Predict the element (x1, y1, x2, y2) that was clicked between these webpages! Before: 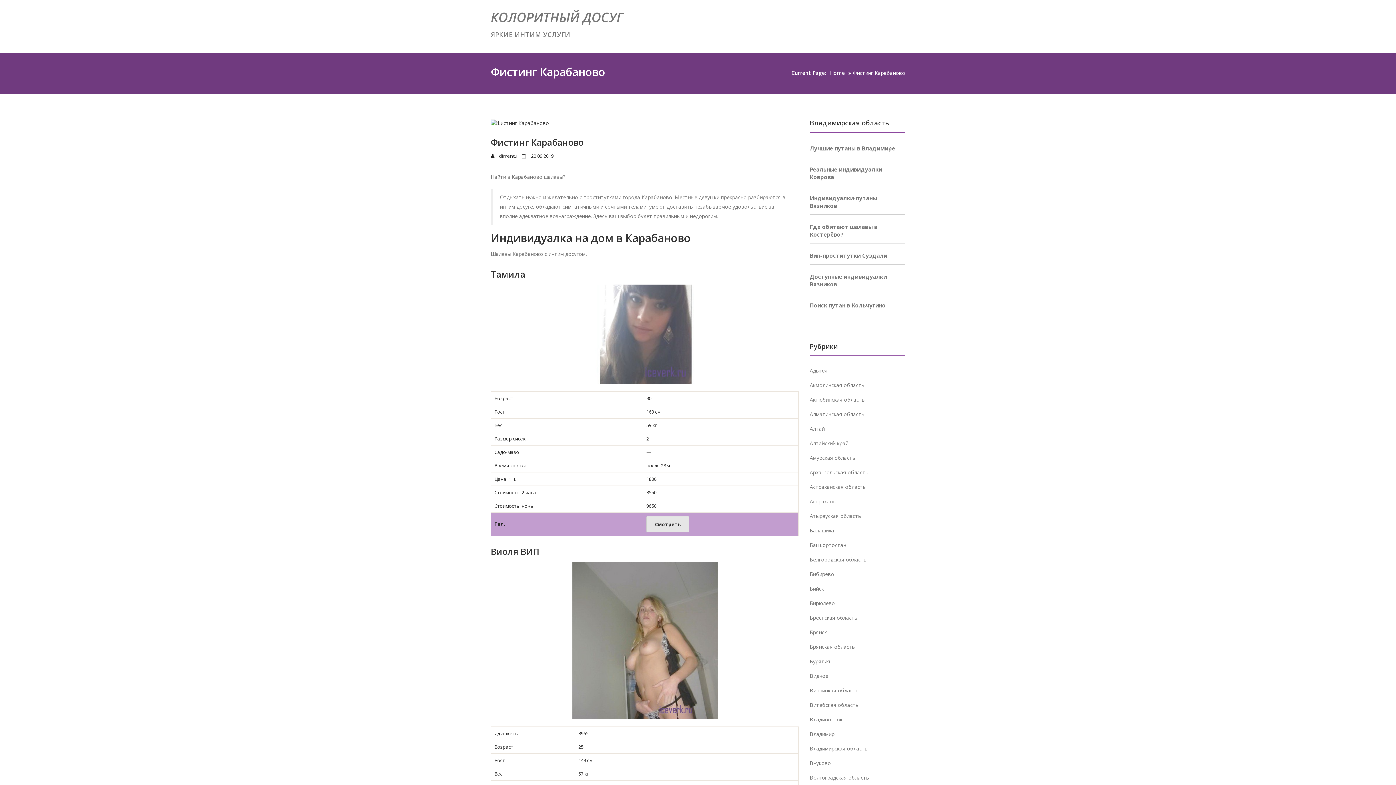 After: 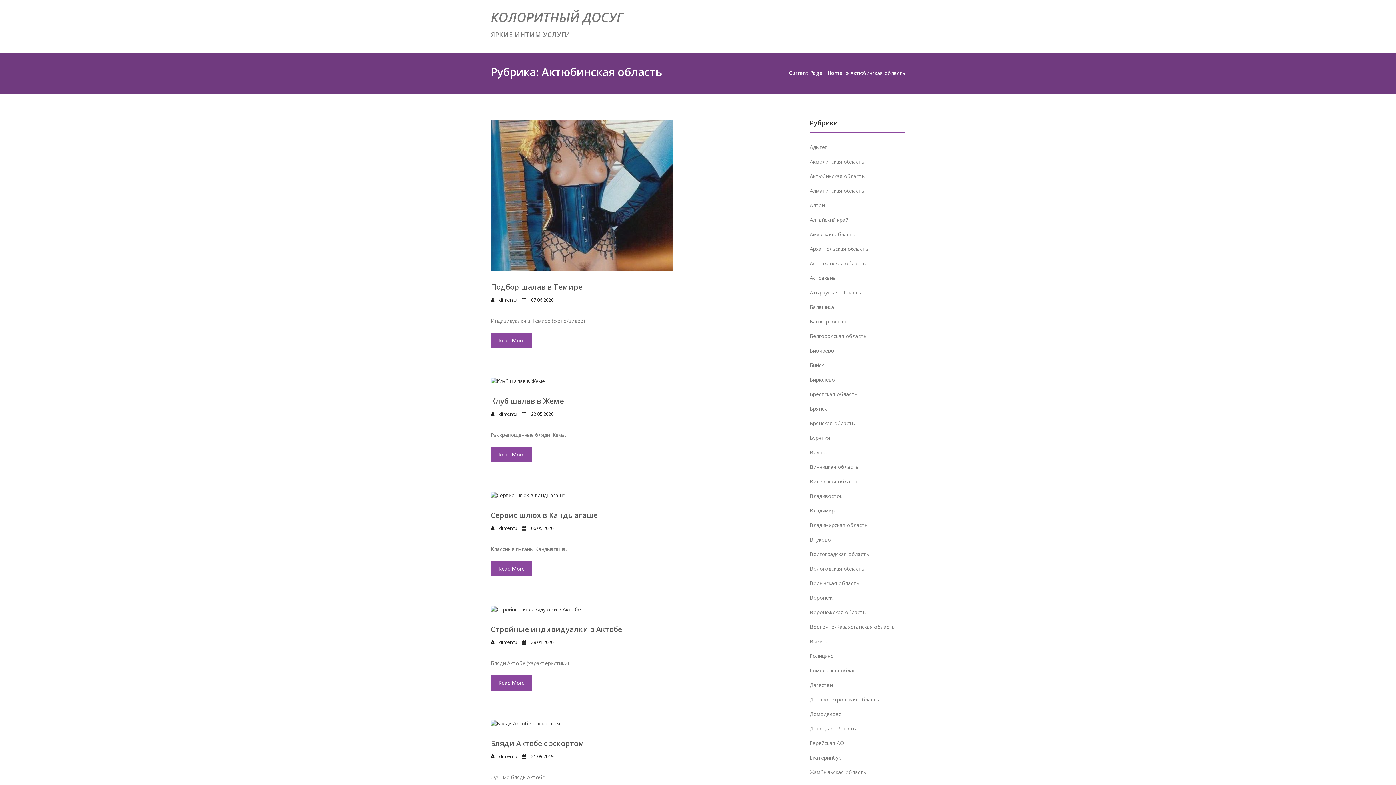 Action: label: Актюбинская область bbox: (810, 396, 864, 403)